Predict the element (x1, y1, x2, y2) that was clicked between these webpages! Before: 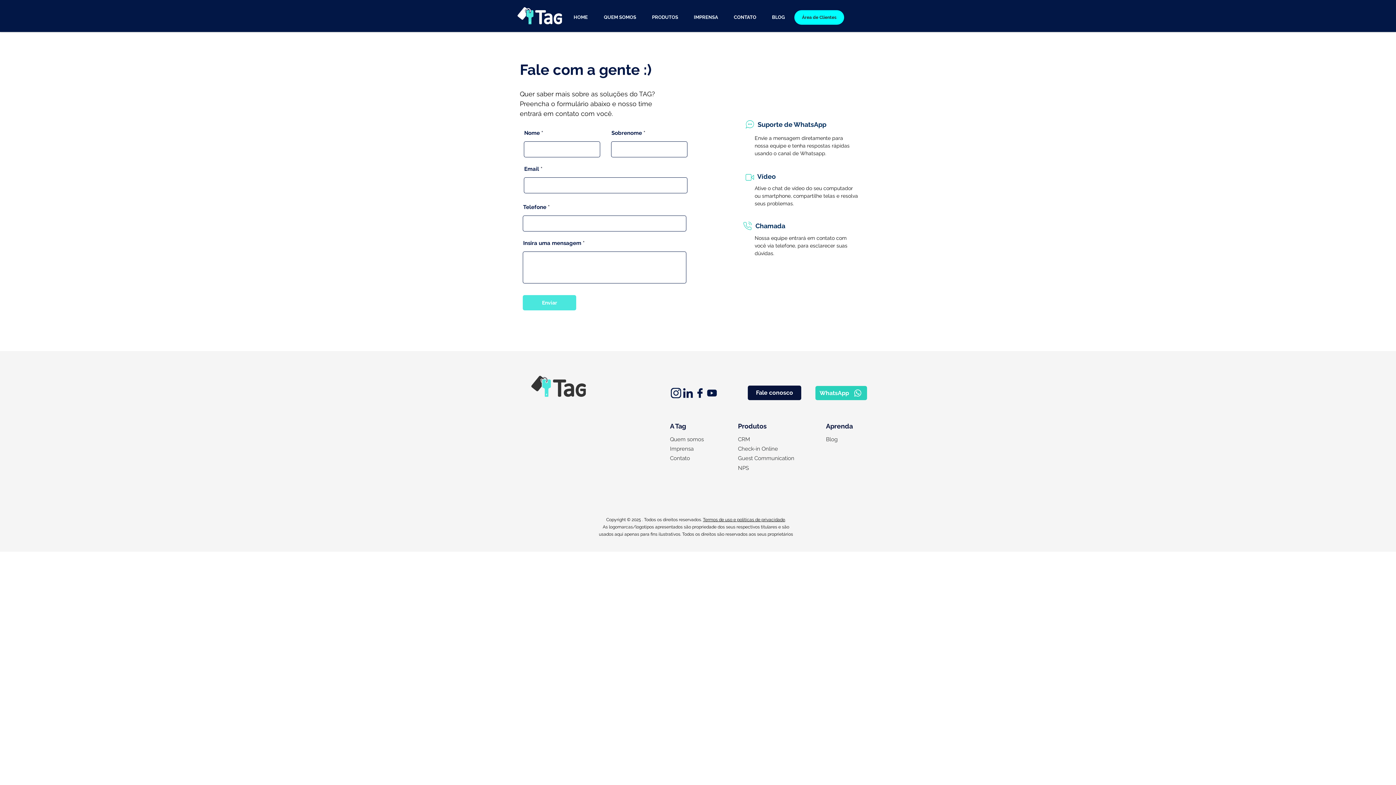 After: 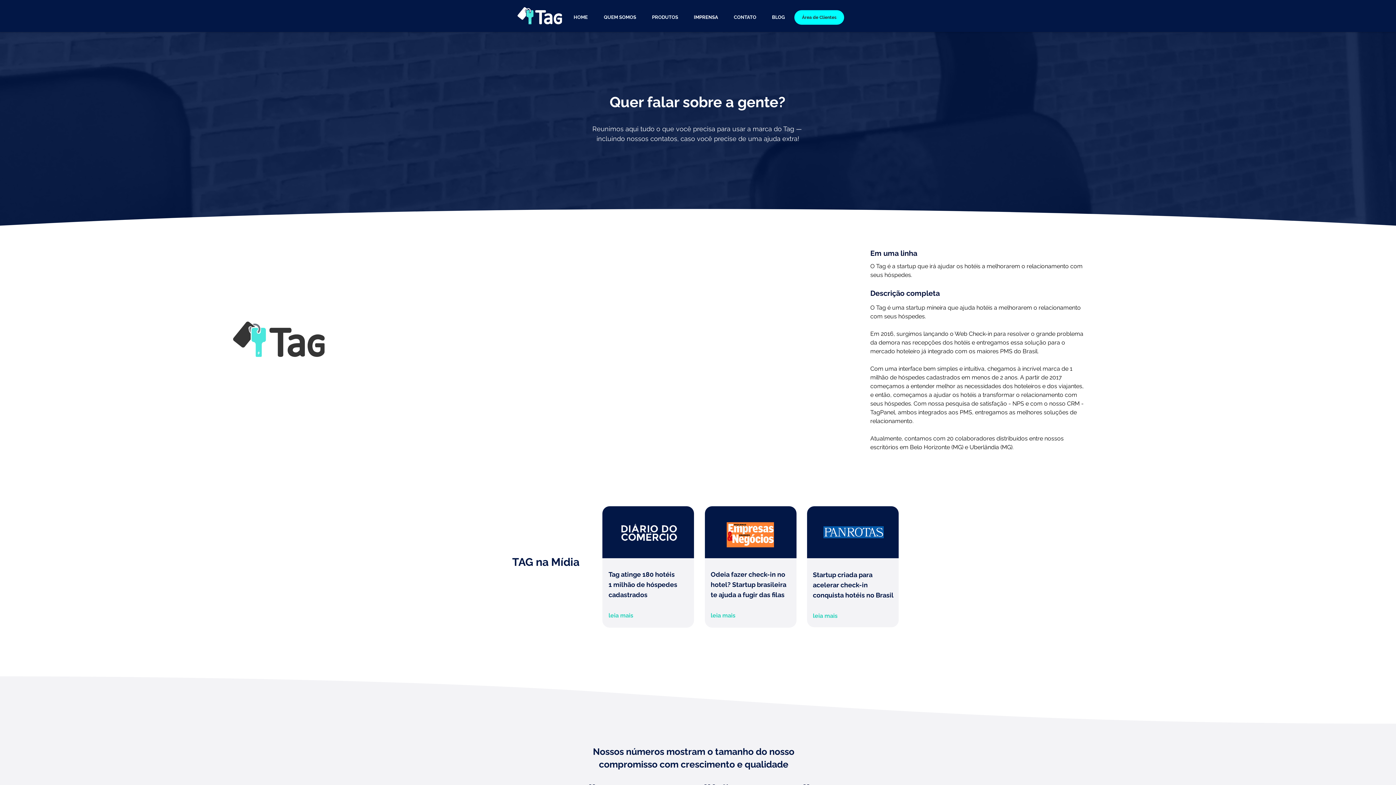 Action: label: IMPRENSA bbox: (686, 11, 726, 23)